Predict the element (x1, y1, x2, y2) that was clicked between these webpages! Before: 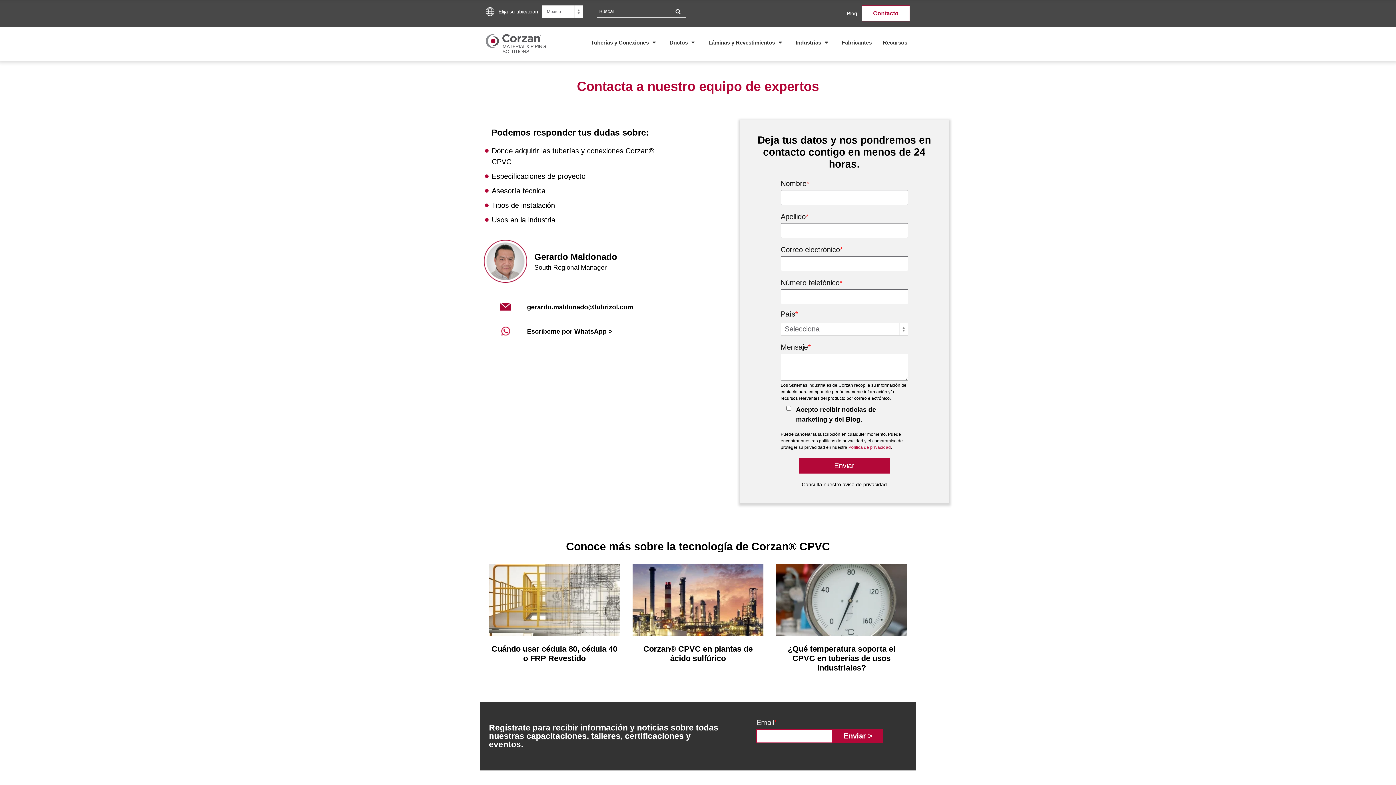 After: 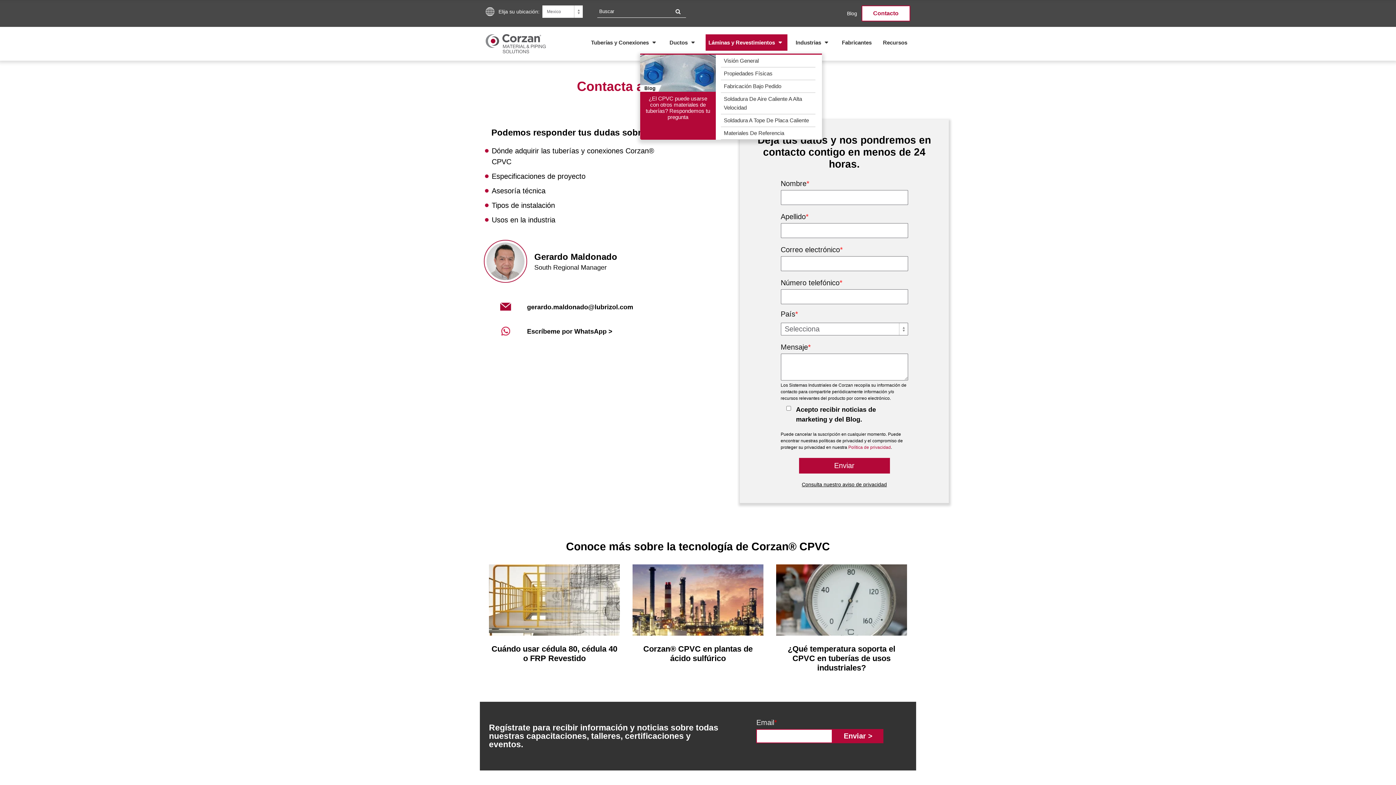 Action: label: Láminas y Revestimientos bbox: (705, 34, 787, 50)